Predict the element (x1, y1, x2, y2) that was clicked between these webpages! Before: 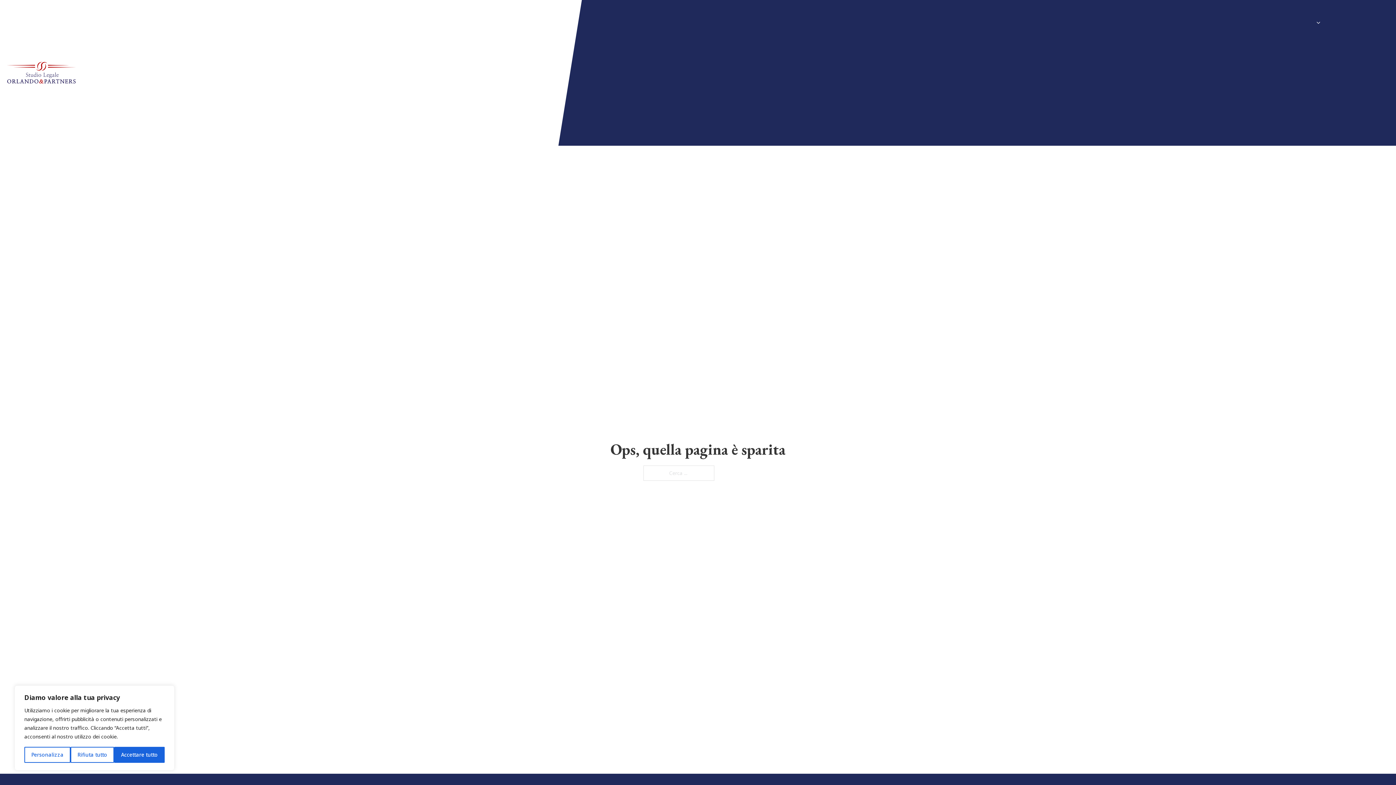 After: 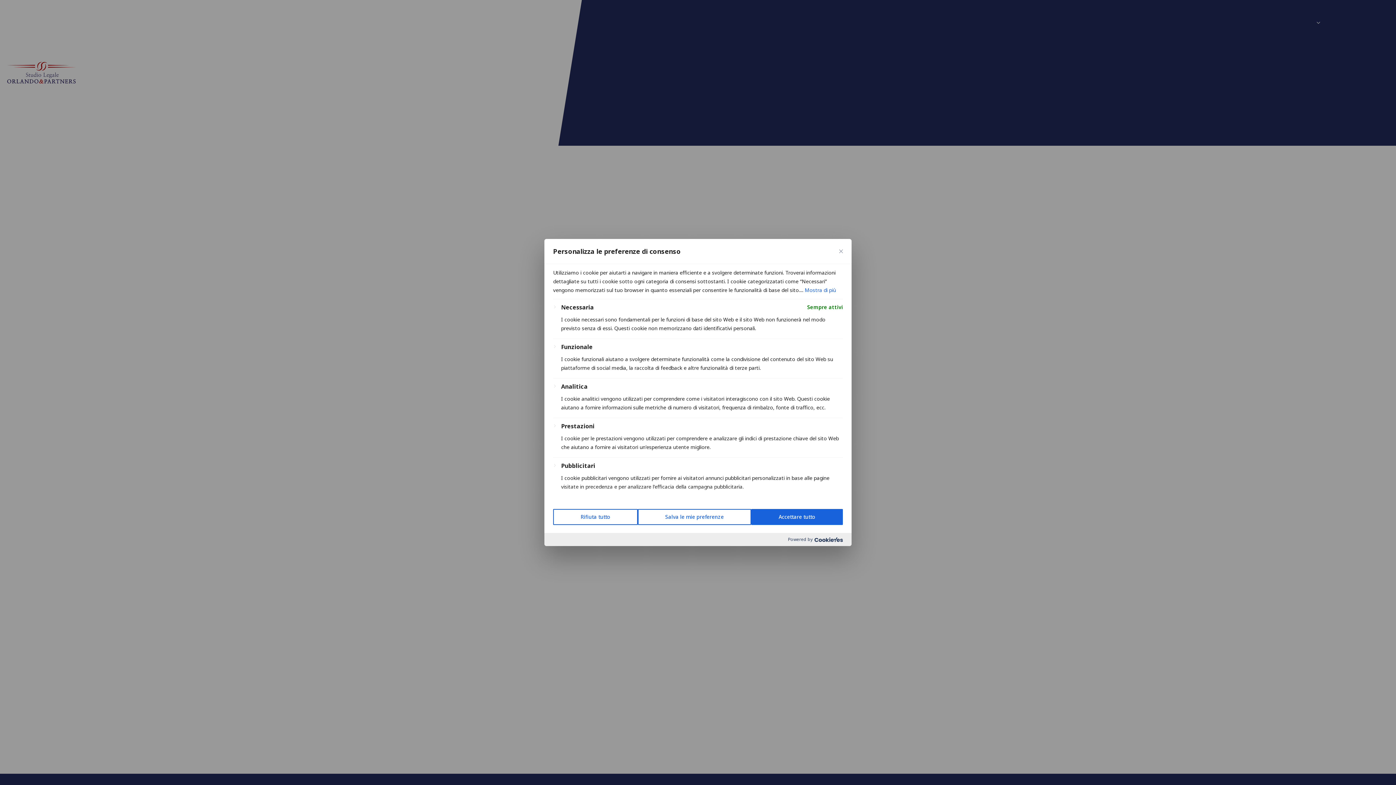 Action: bbox: (24, 747, 70, 763) label: Personalizza